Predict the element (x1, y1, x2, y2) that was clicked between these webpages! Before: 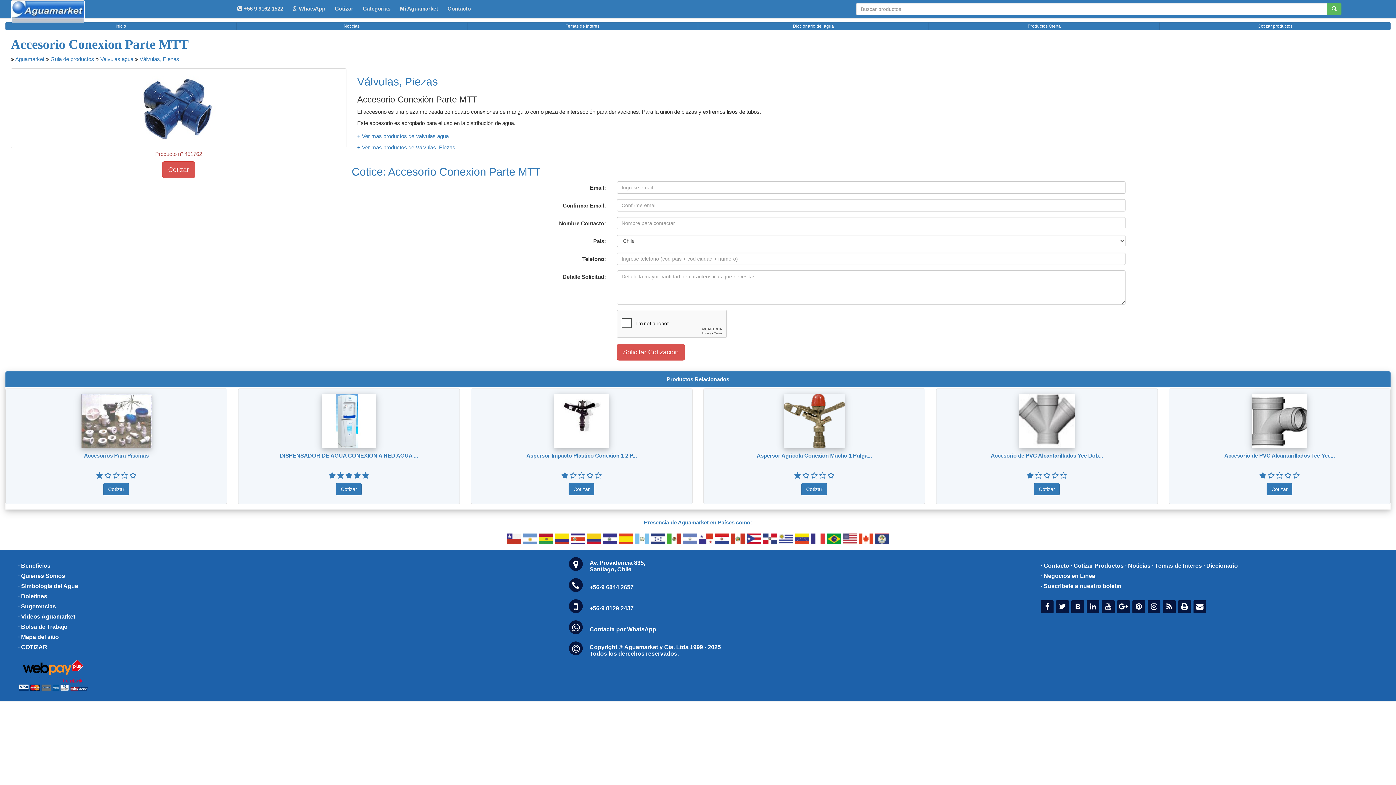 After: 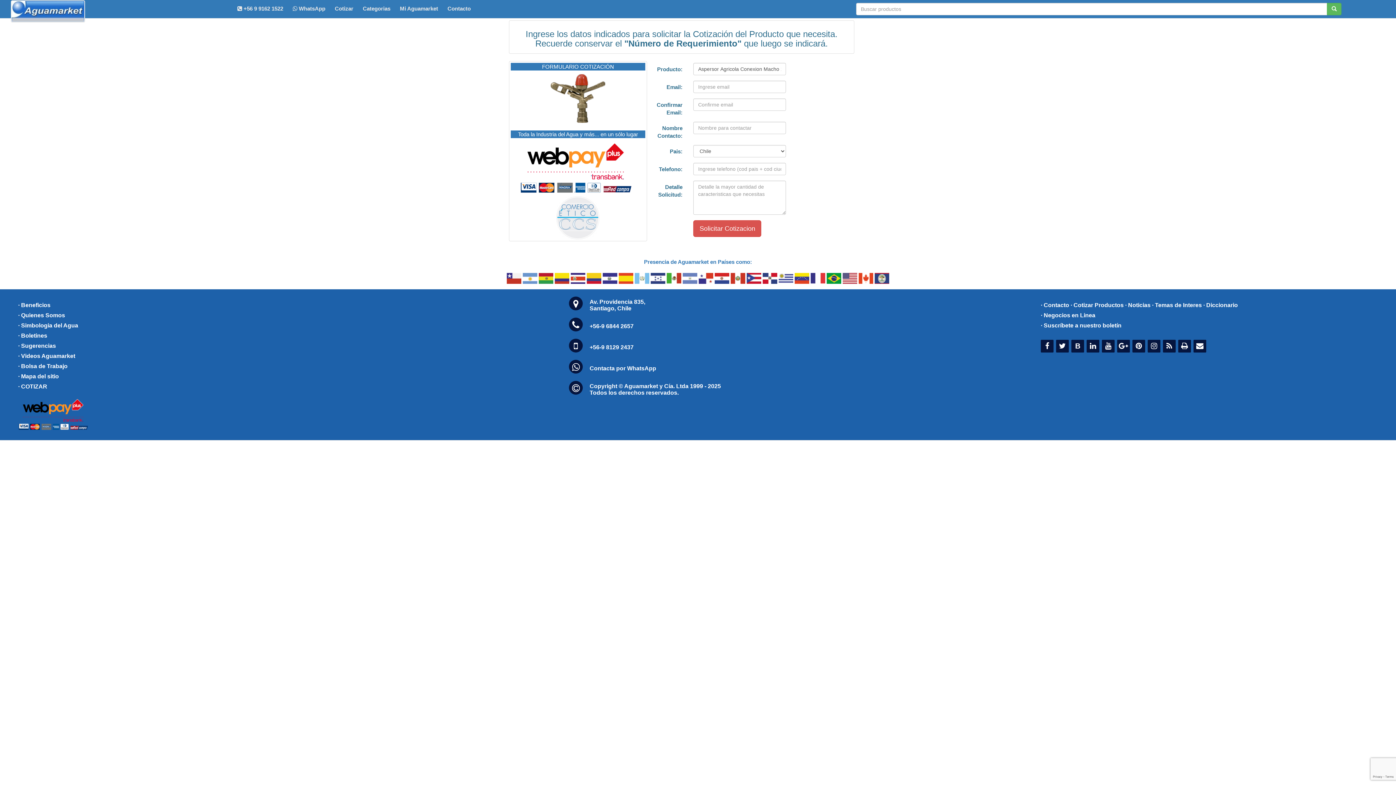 Action: bbox: (801, 483, 827, 495) label: Cotizar